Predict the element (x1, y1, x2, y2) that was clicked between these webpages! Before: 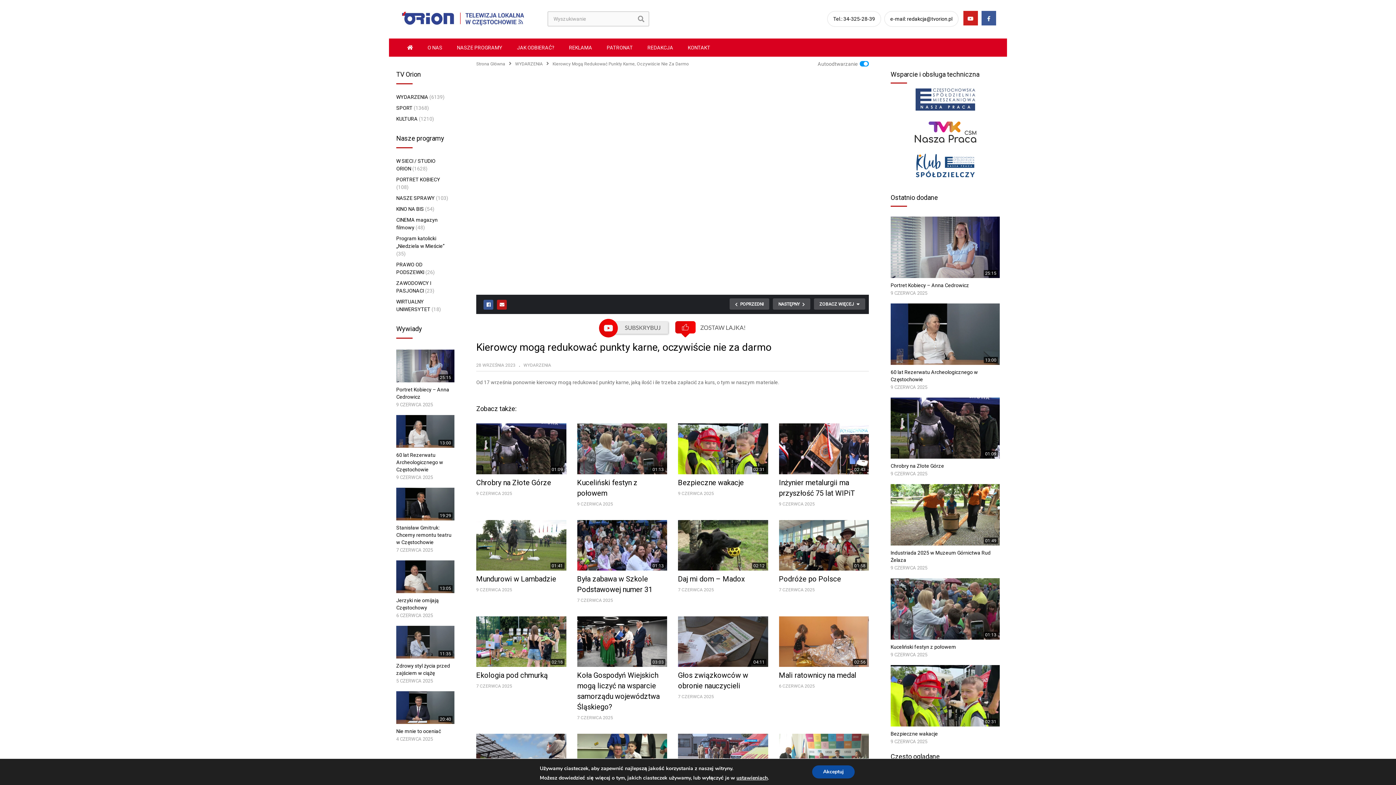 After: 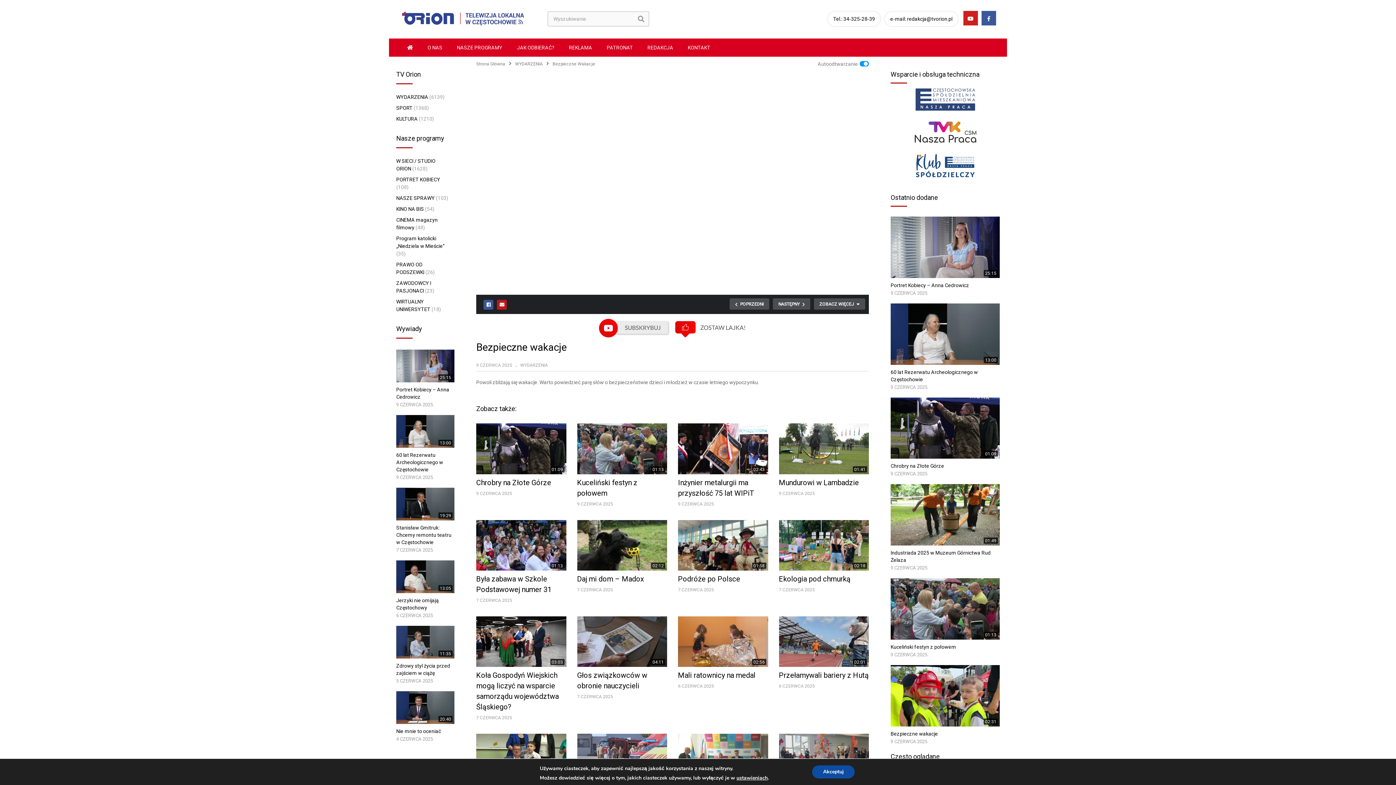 Action: label: 9 CZERWCA 2025 bbox: (678, 490, 714, 497)